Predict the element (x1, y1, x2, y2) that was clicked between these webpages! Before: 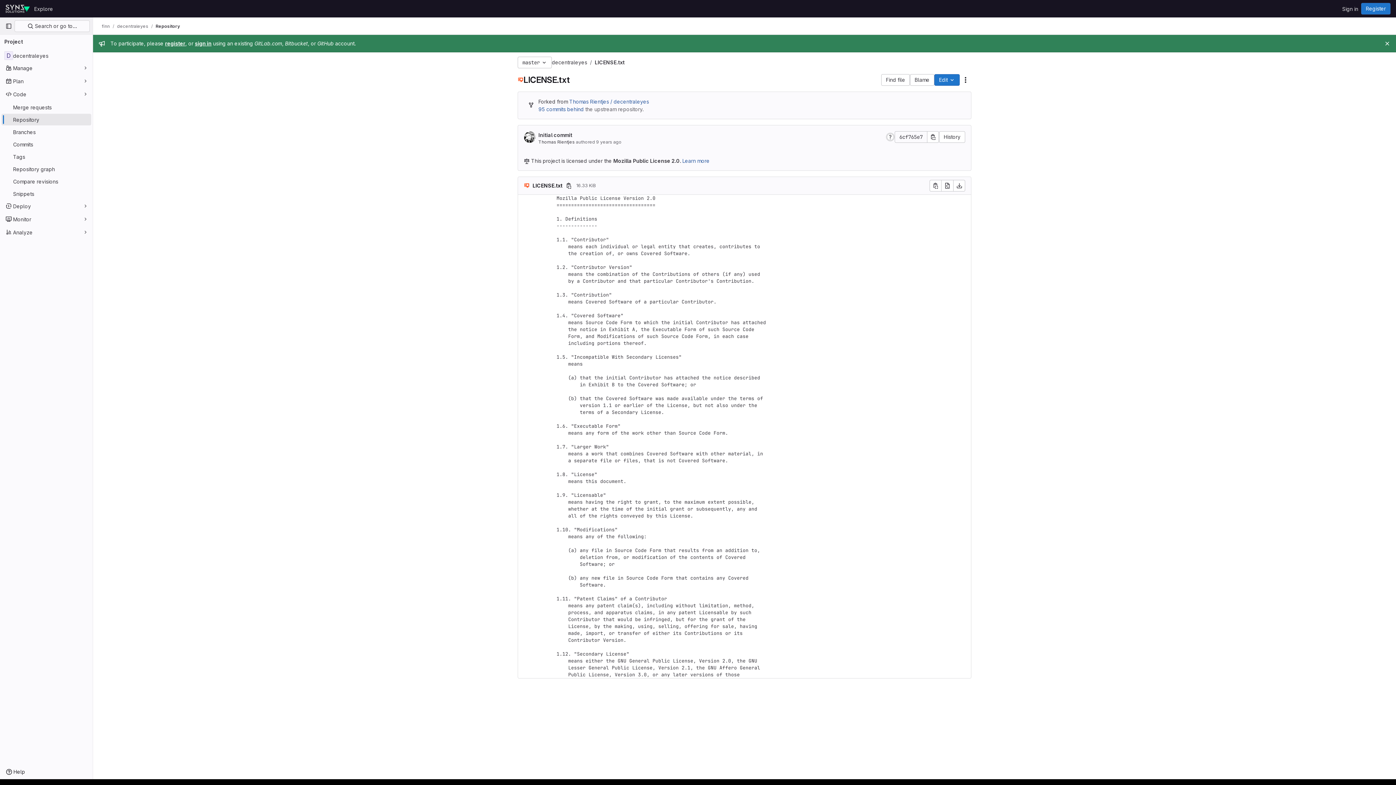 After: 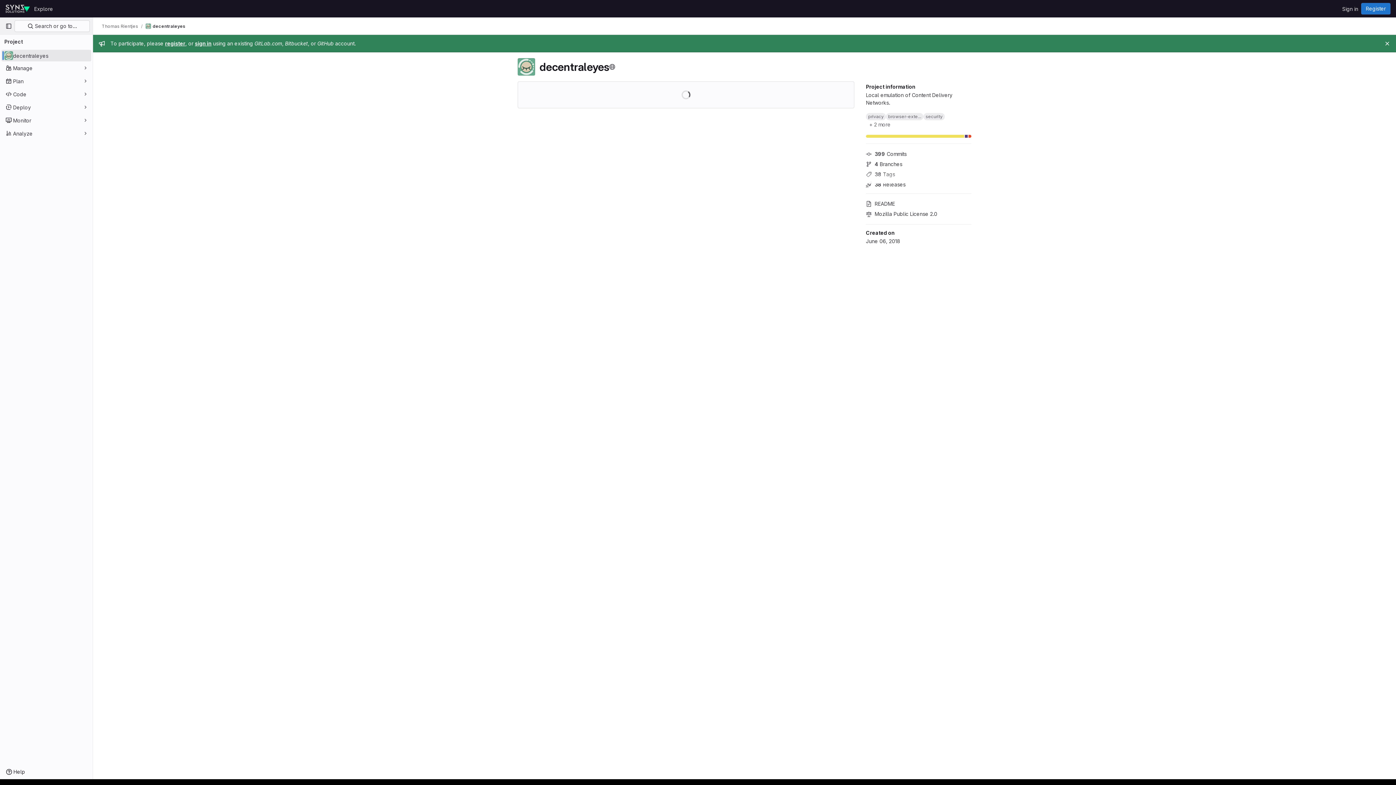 Action: bbox: (569, 98, 649, 104) label: Thomas Rientjes / decentraleyes